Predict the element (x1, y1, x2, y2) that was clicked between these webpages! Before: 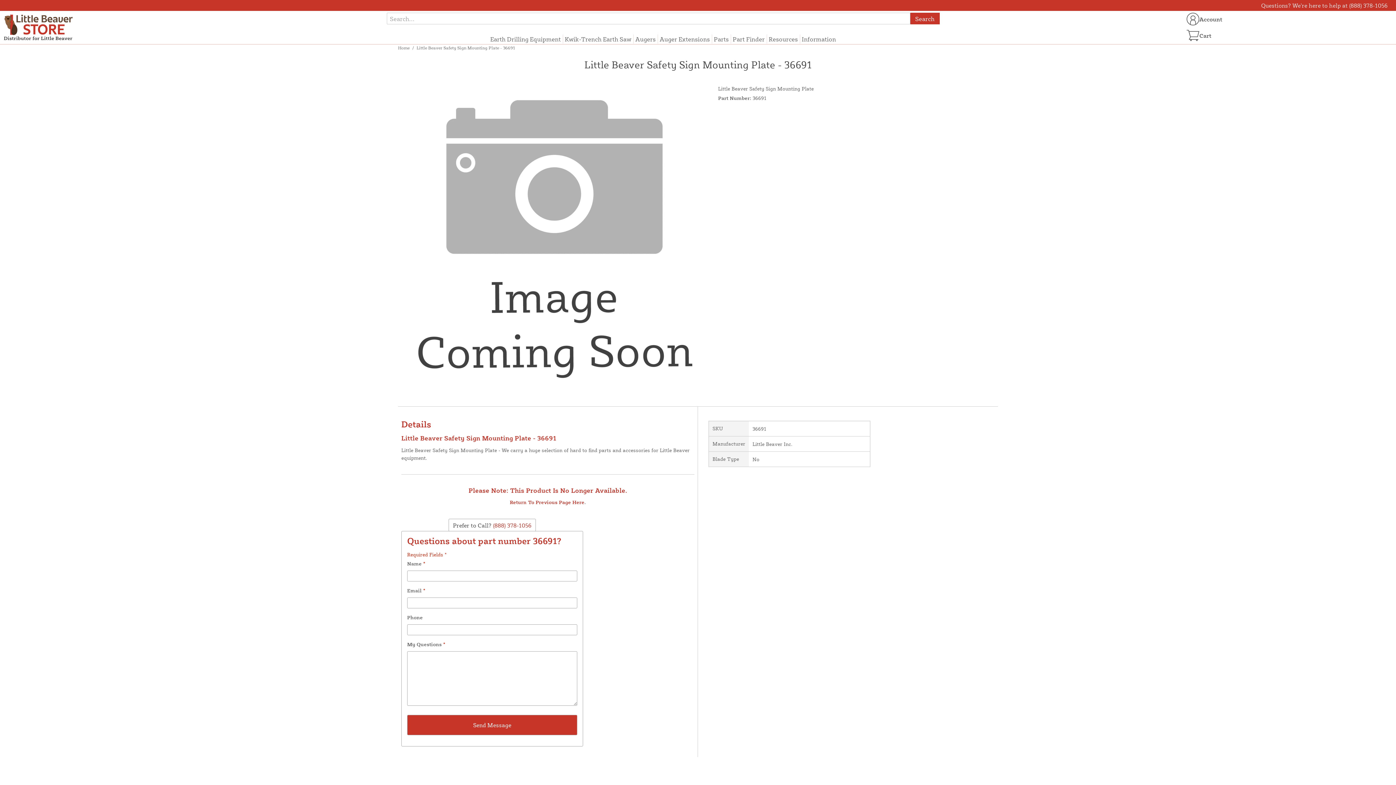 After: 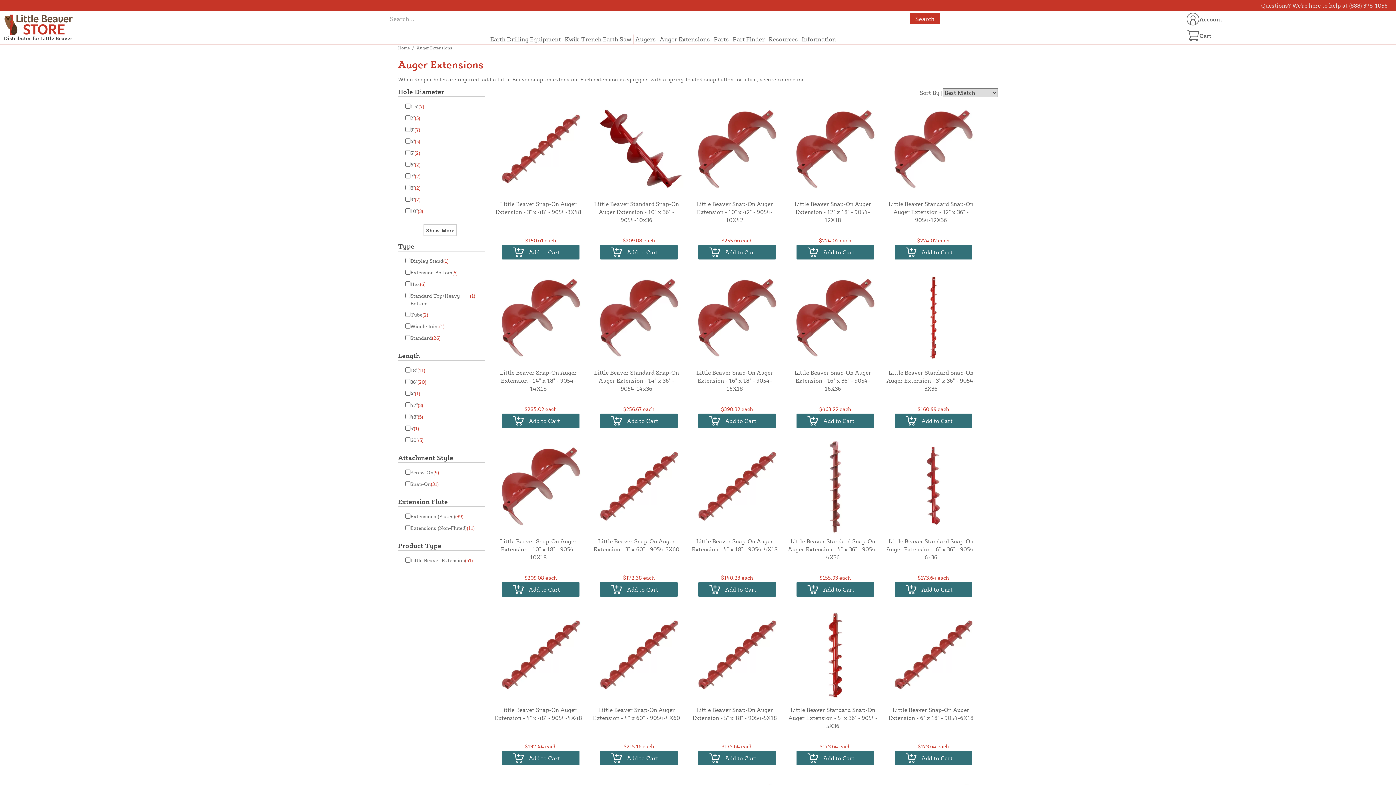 Action: label: Auger Extensions bbox: (659, 34, 710, 43)